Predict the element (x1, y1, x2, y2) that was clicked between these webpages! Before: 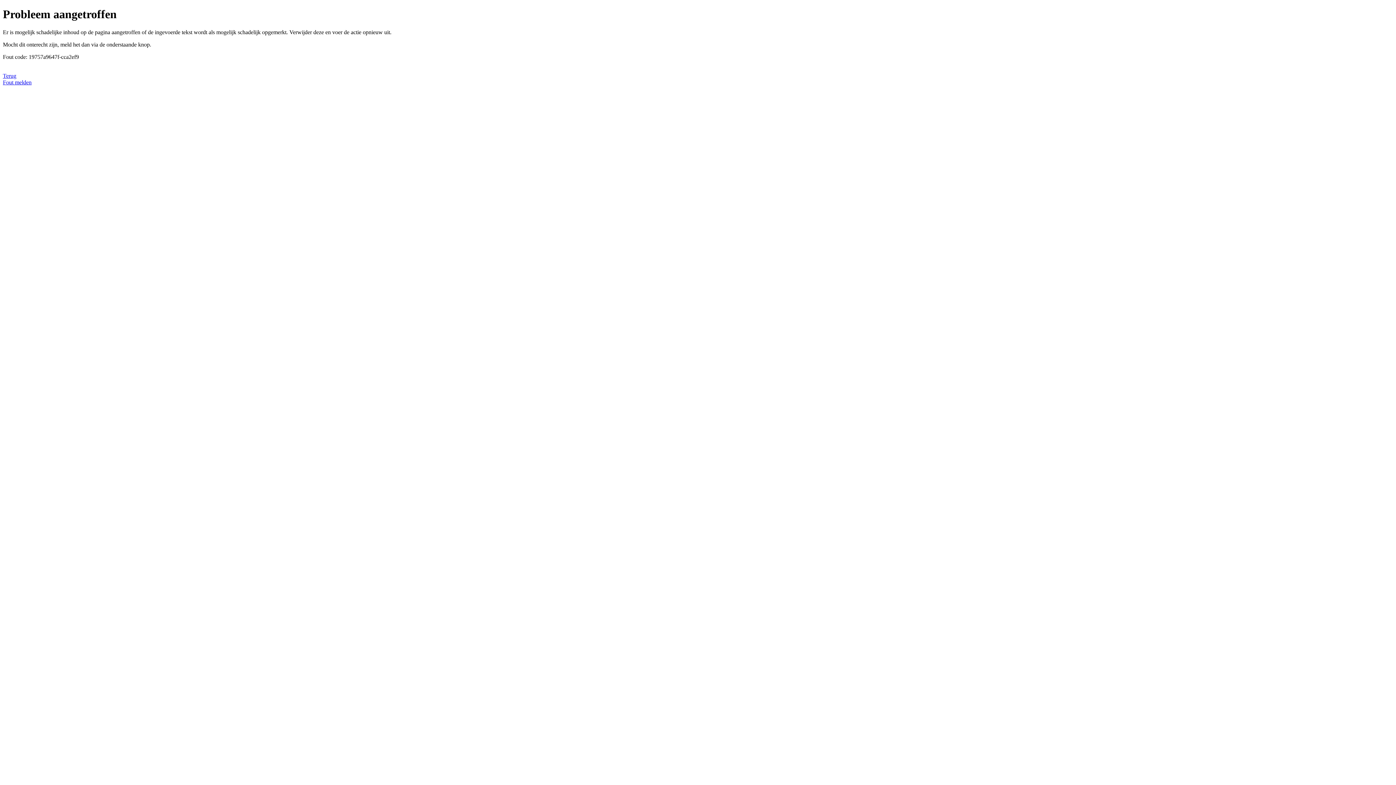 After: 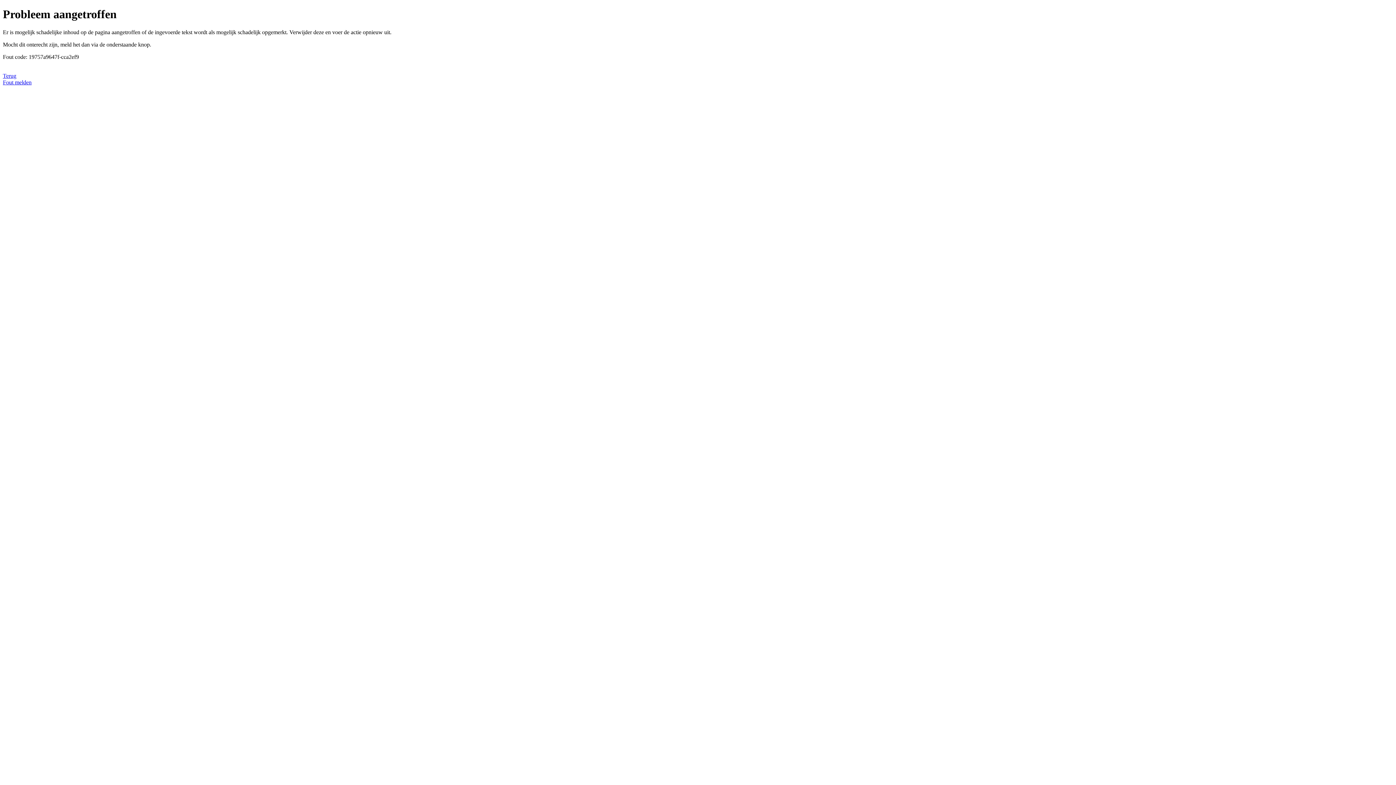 Action: bbox: (2, 79, 31, 85) label: Fout melden